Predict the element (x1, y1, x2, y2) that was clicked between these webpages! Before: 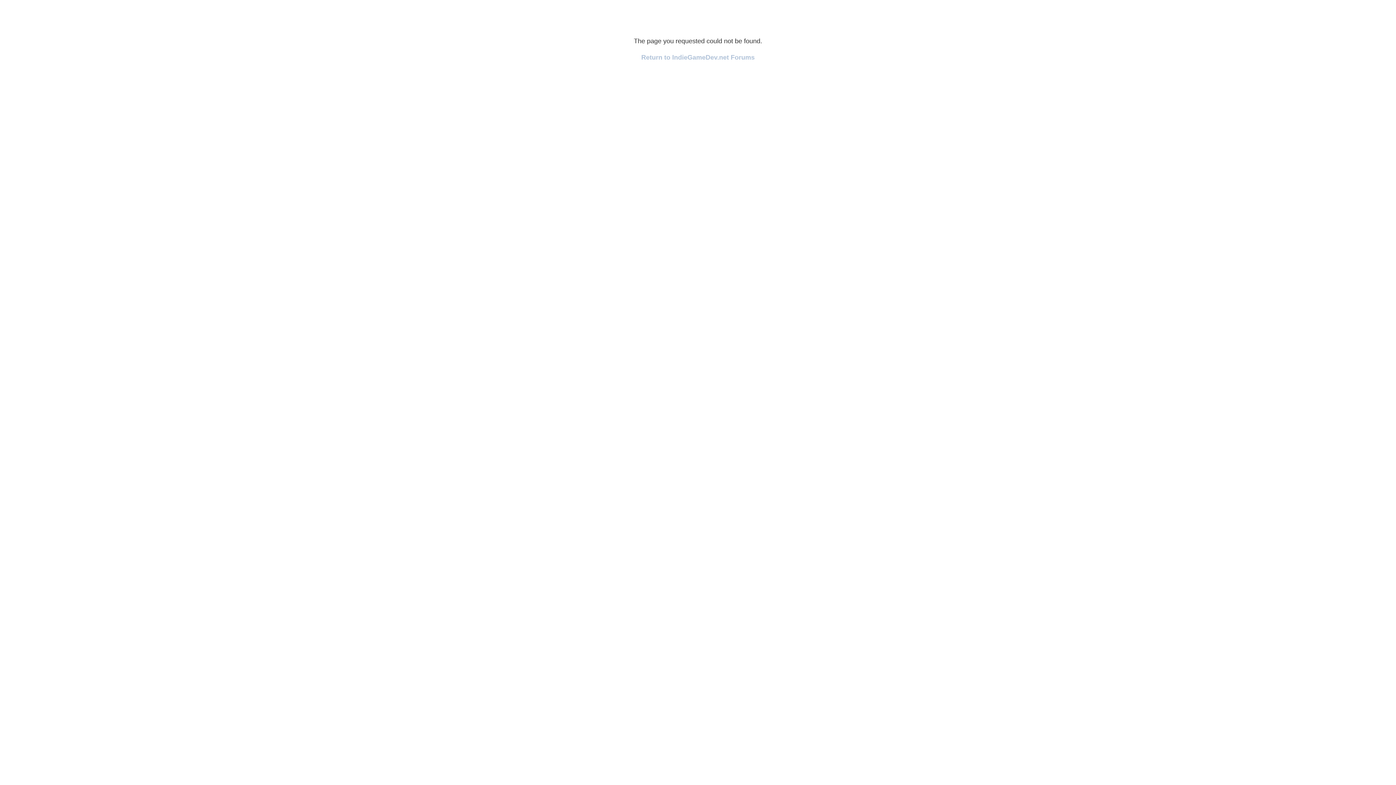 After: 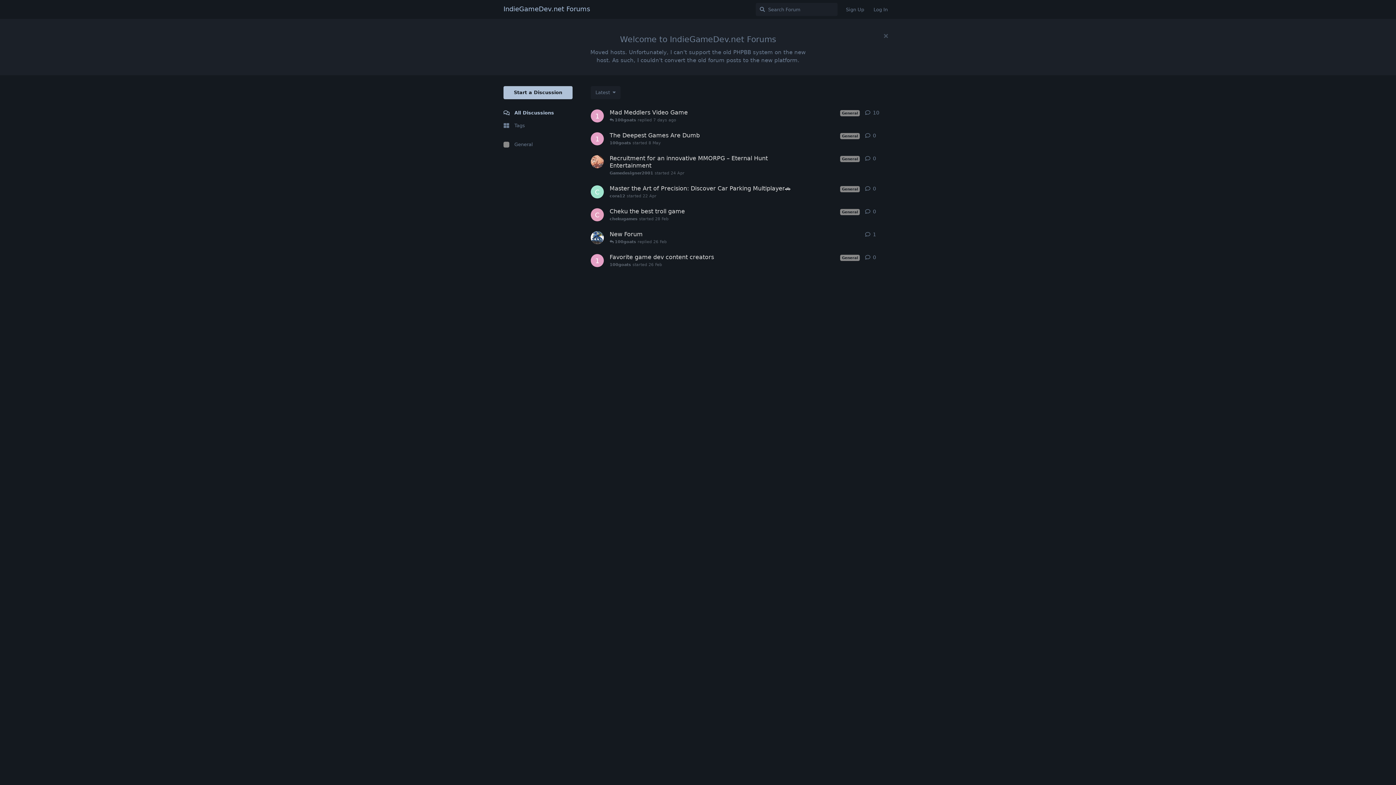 Action: label: Return to IndieGameDev.net Forums bbox: (641, 53, 754, 61)